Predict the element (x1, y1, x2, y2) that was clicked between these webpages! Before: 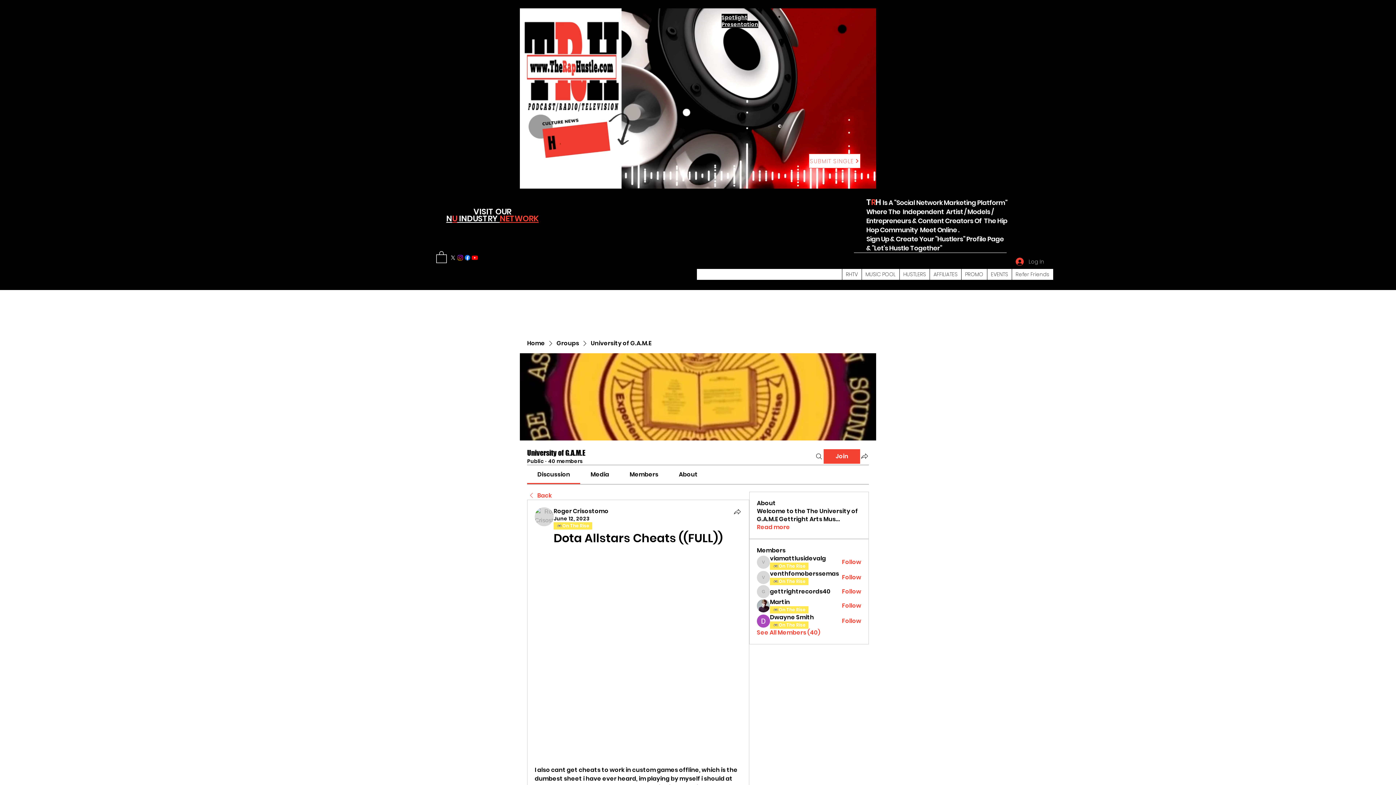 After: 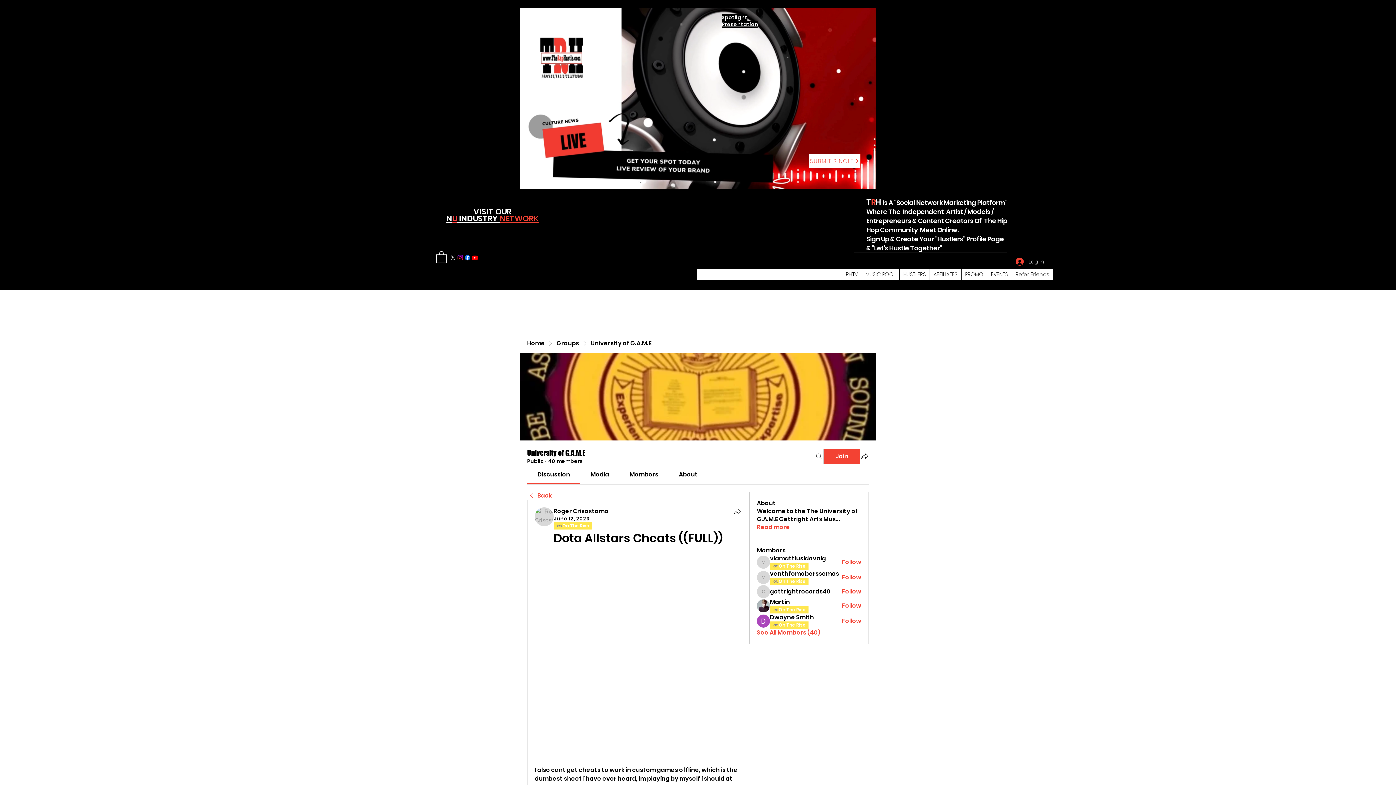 Action: bbox: (553, 515, 589, 522) label: June 12, 2023